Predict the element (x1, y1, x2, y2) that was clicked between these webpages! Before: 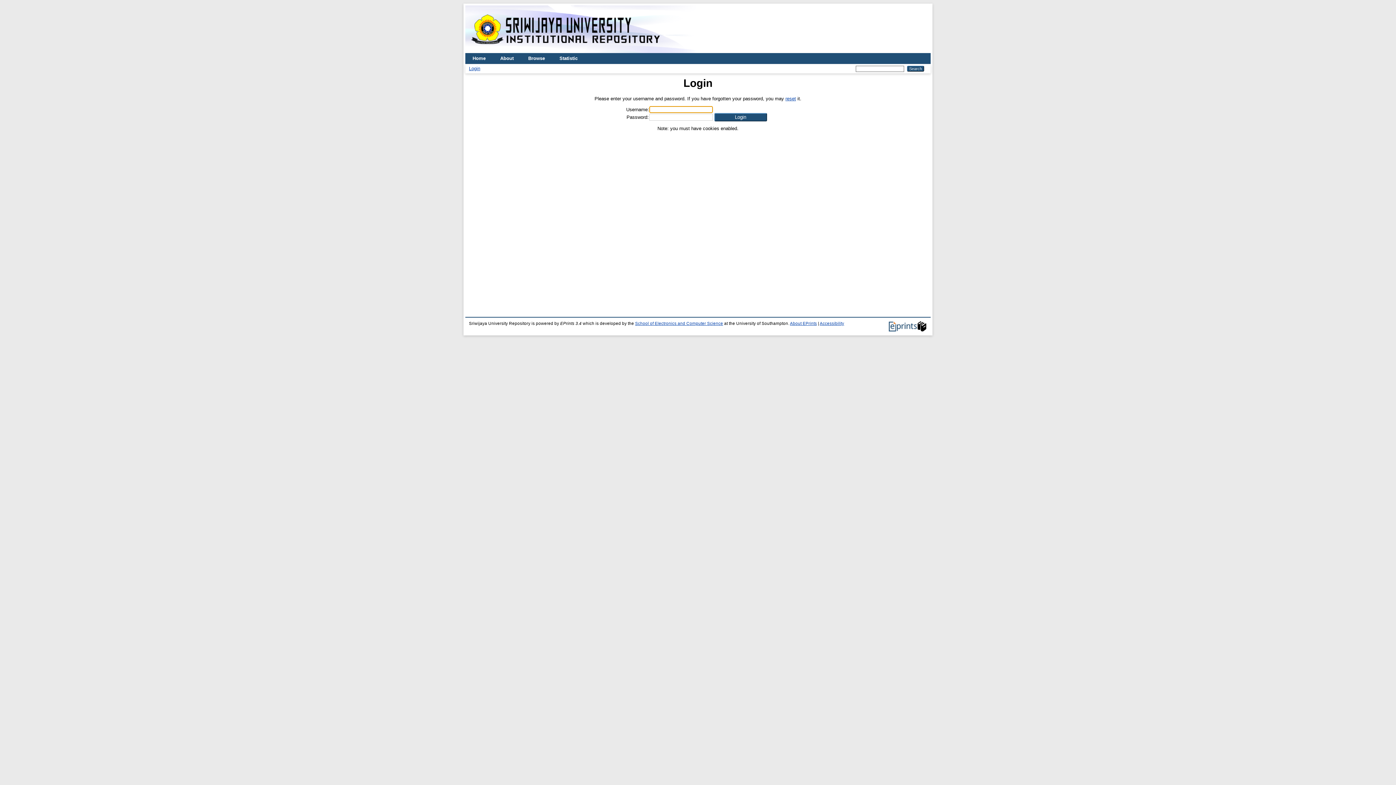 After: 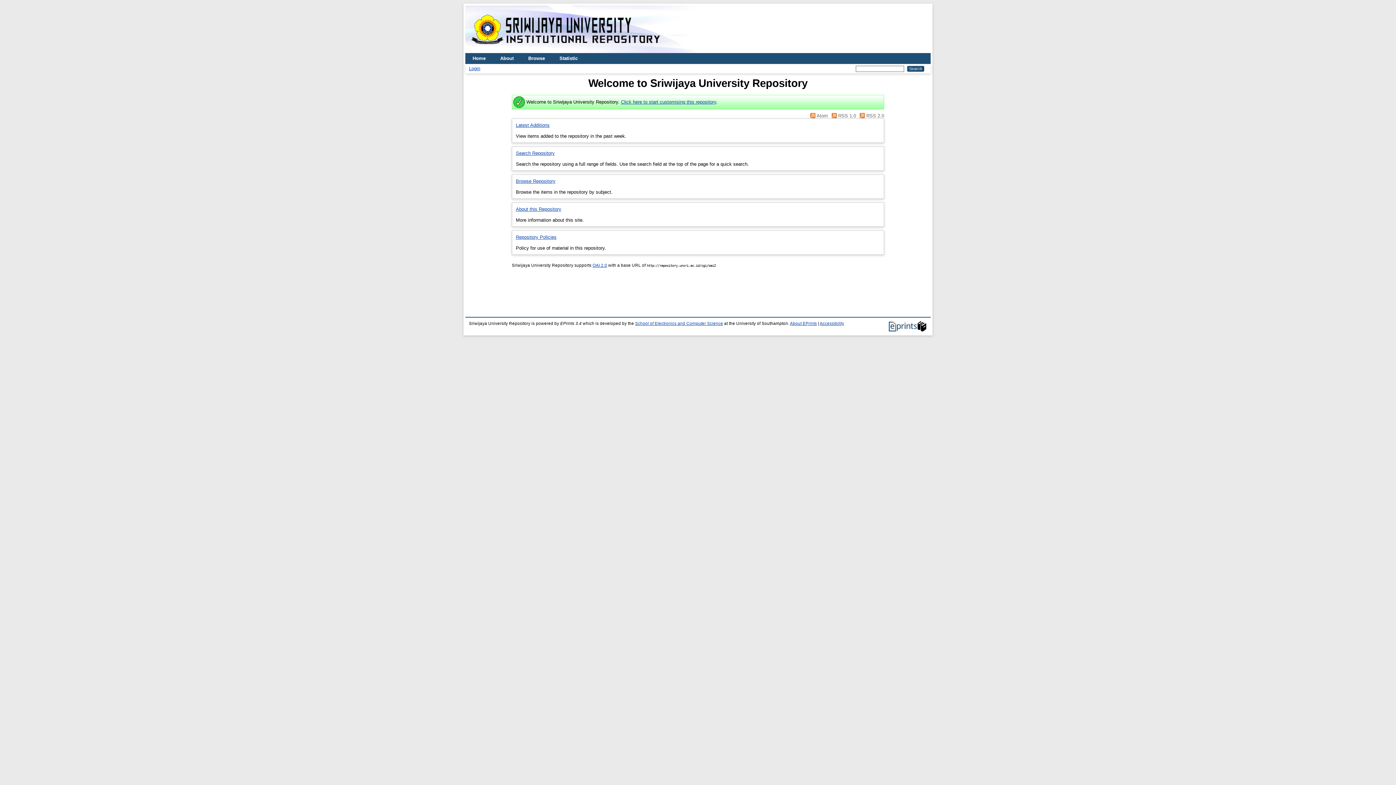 Action: bbox: (465, 48, 669, 54)